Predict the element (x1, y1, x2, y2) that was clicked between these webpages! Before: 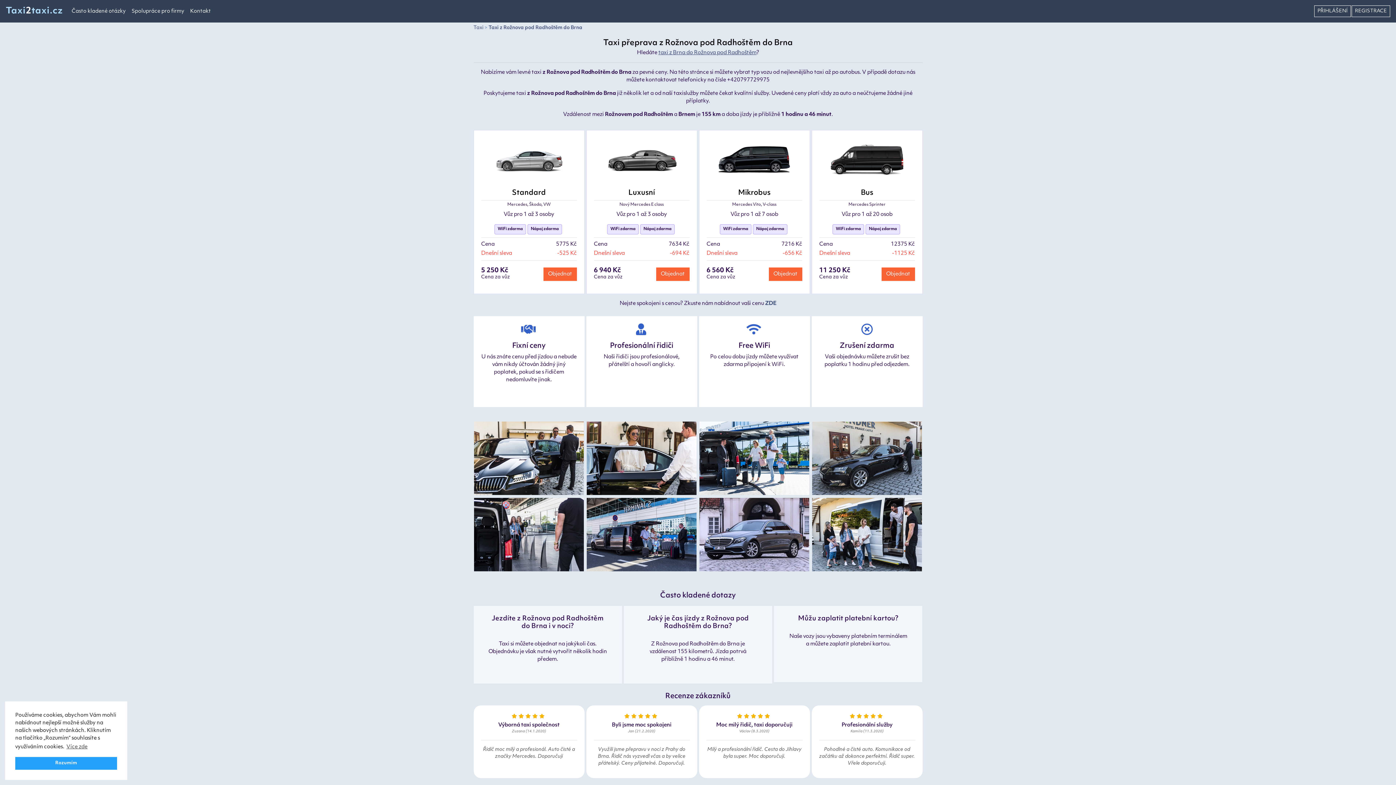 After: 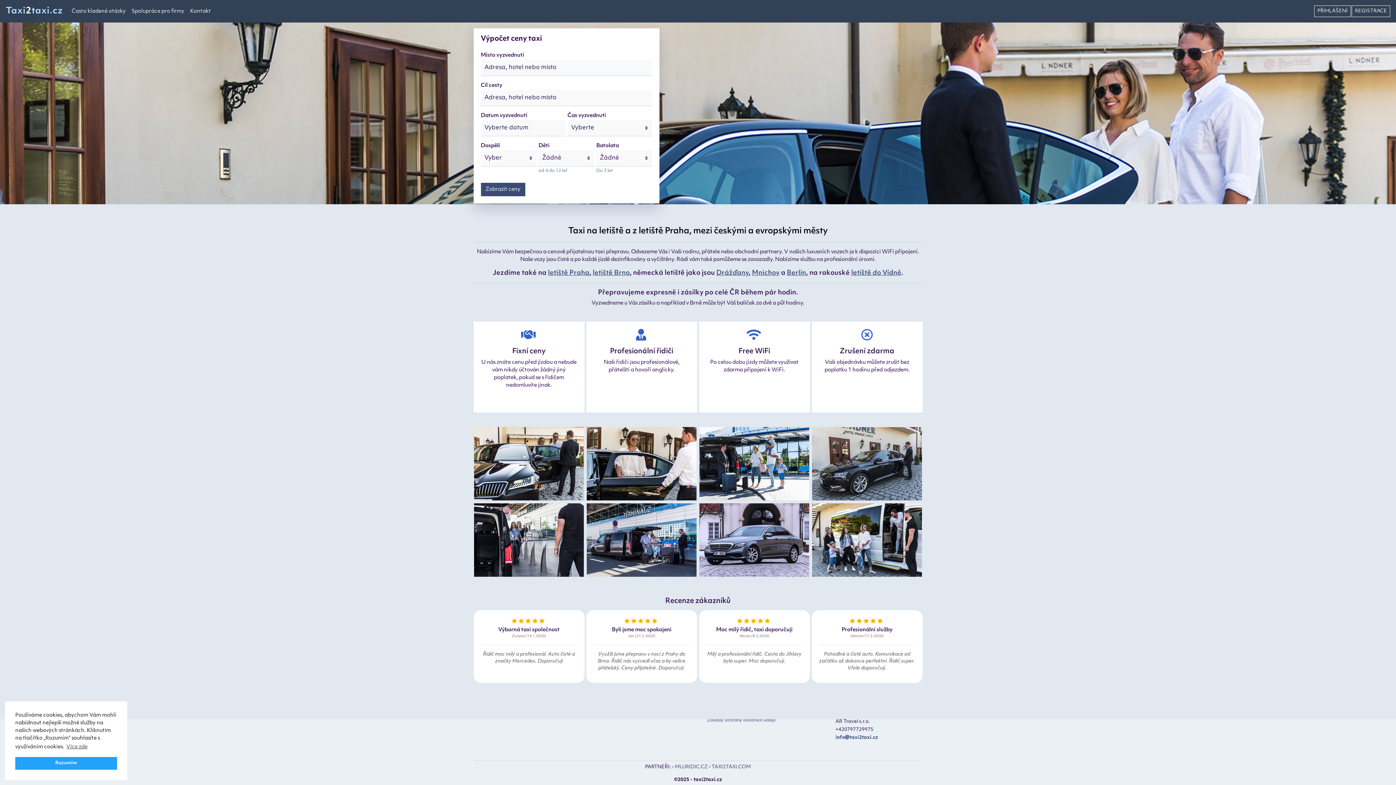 Action: bbox: (473, 25, 483, 30) label: Taxi